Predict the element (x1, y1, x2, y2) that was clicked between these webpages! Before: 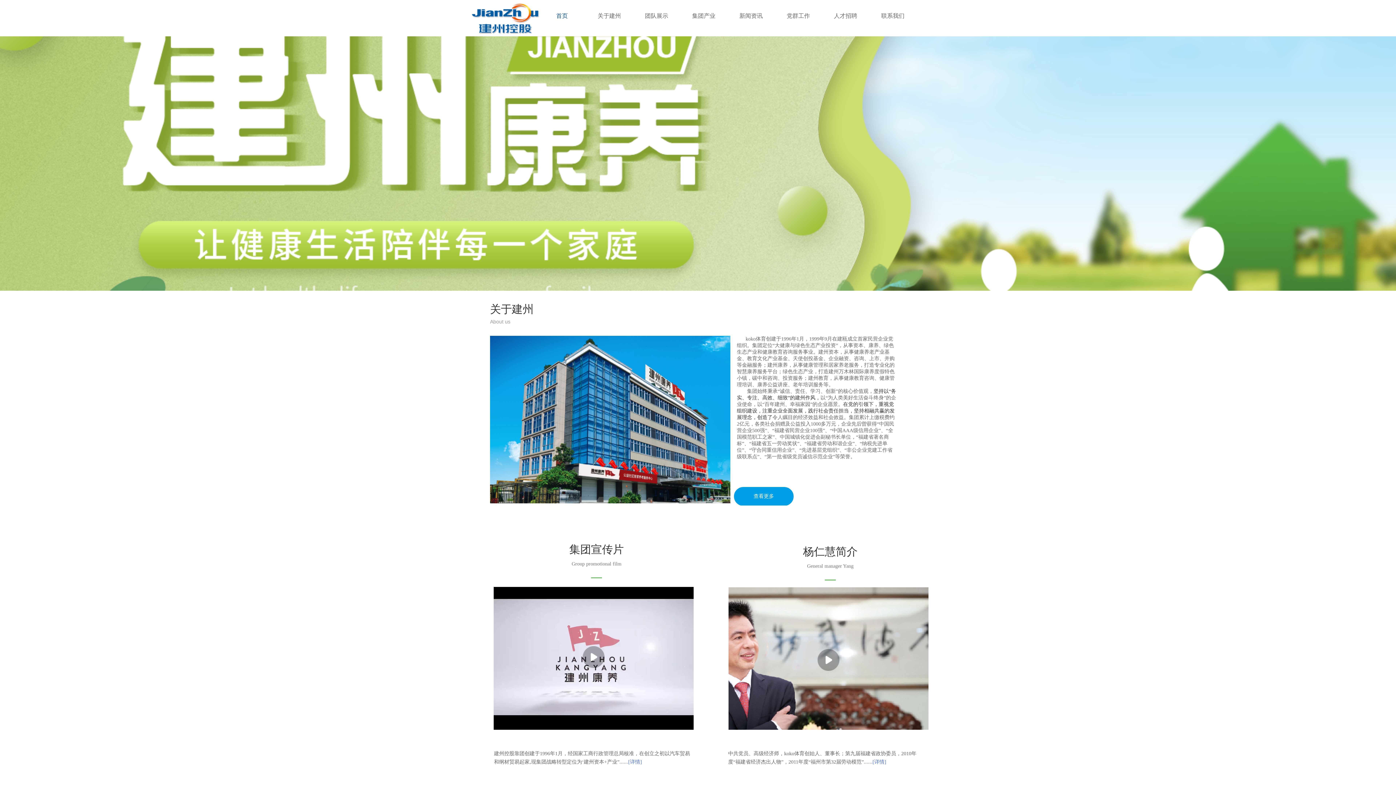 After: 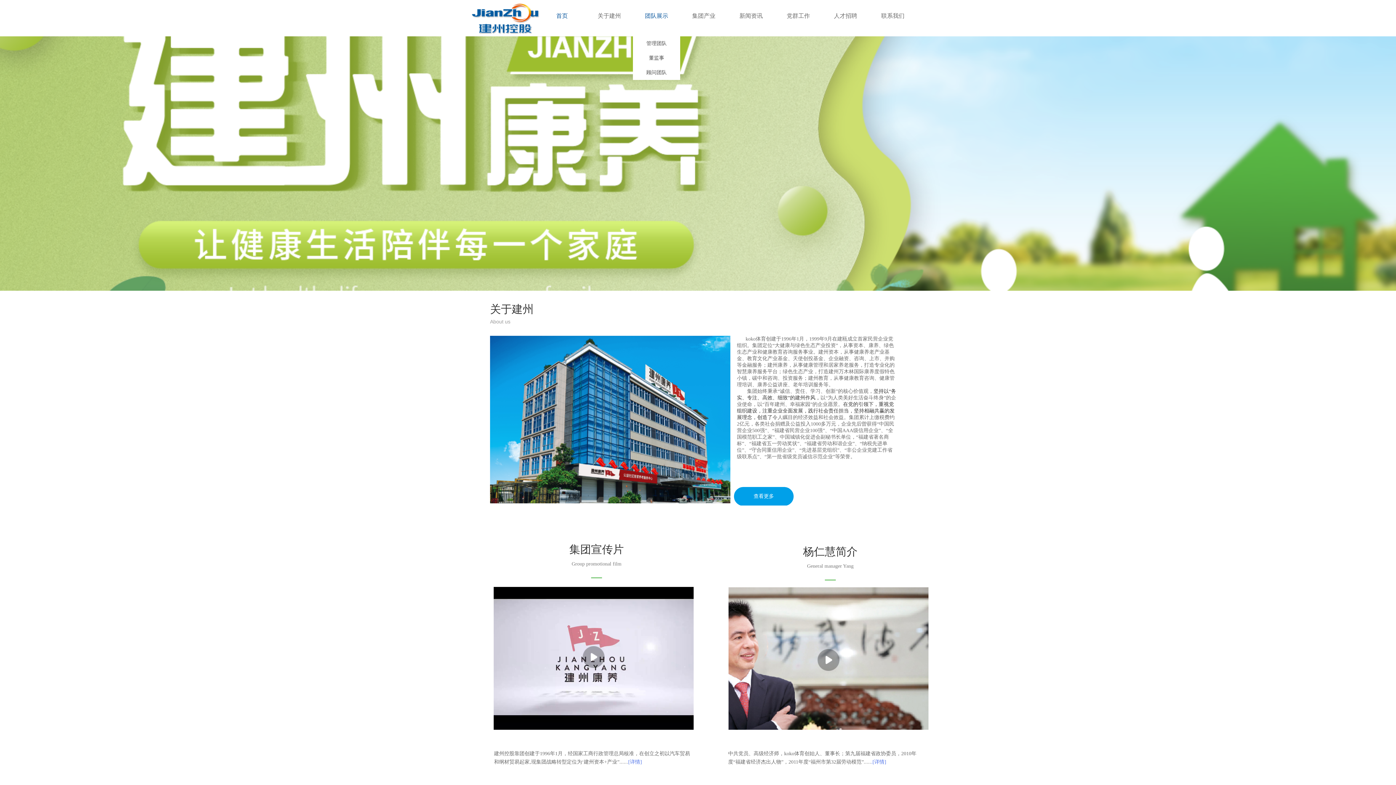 Action: label: 团队展示 bbox: (636, 0, 676, 32)